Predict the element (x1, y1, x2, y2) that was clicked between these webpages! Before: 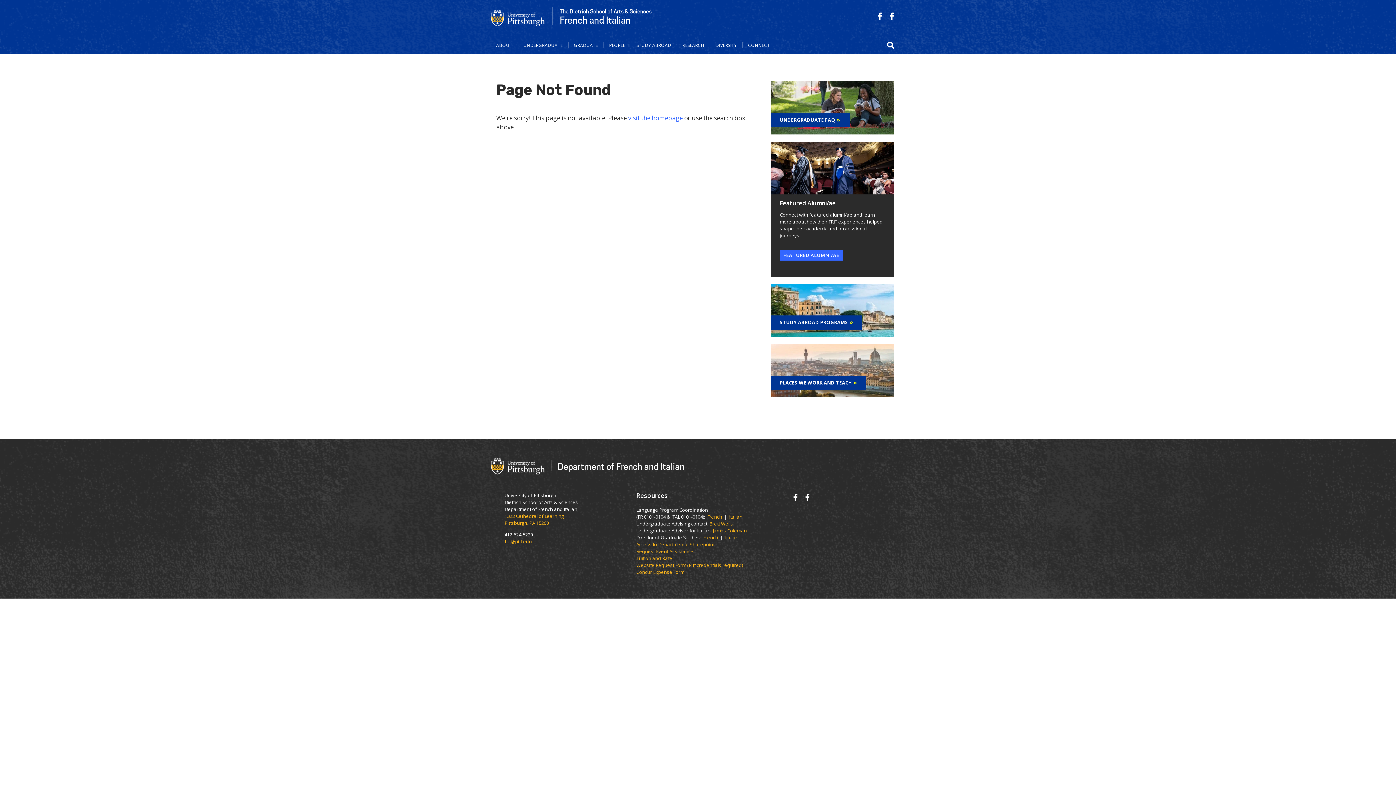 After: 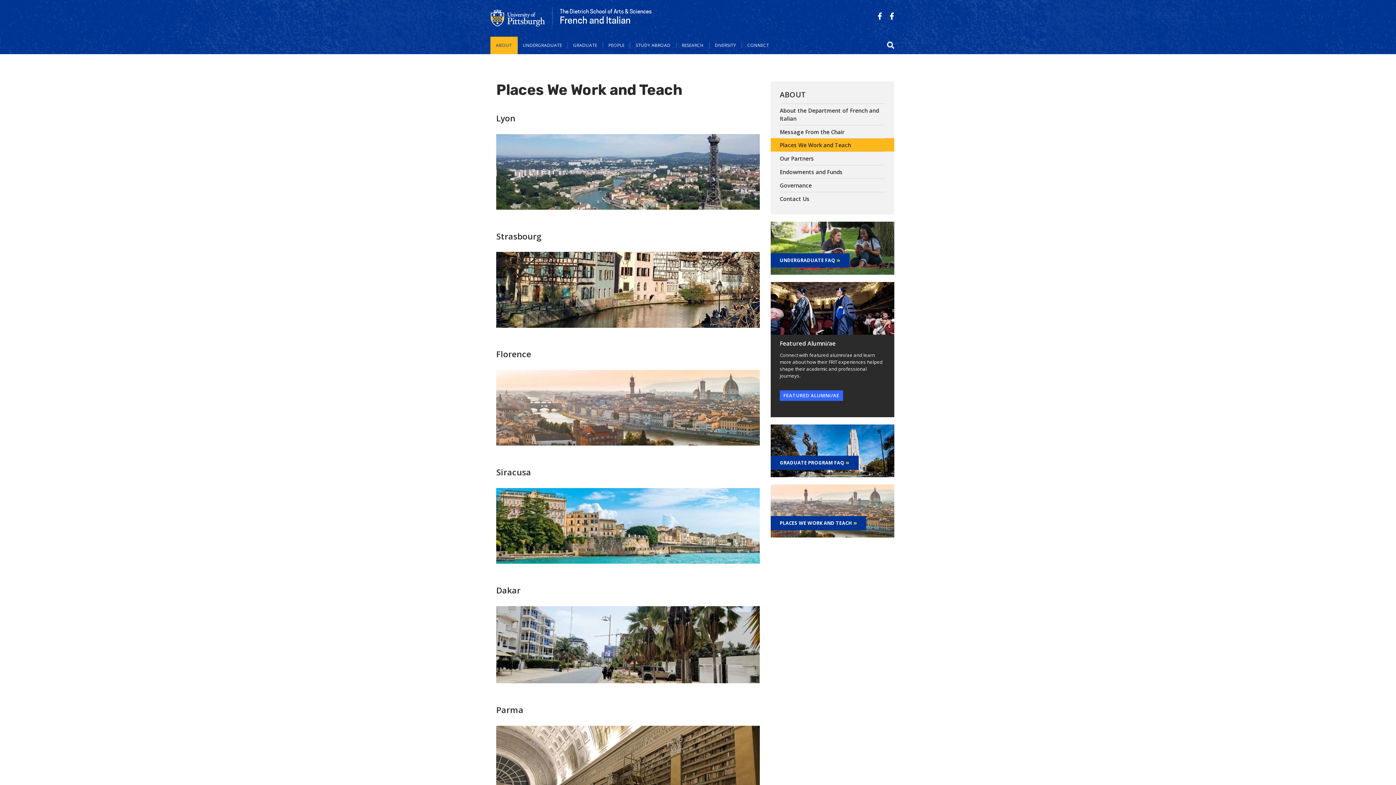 Action: bbox: (770, 344, 894, 397) label: PLACES WE WORK AND TEACH